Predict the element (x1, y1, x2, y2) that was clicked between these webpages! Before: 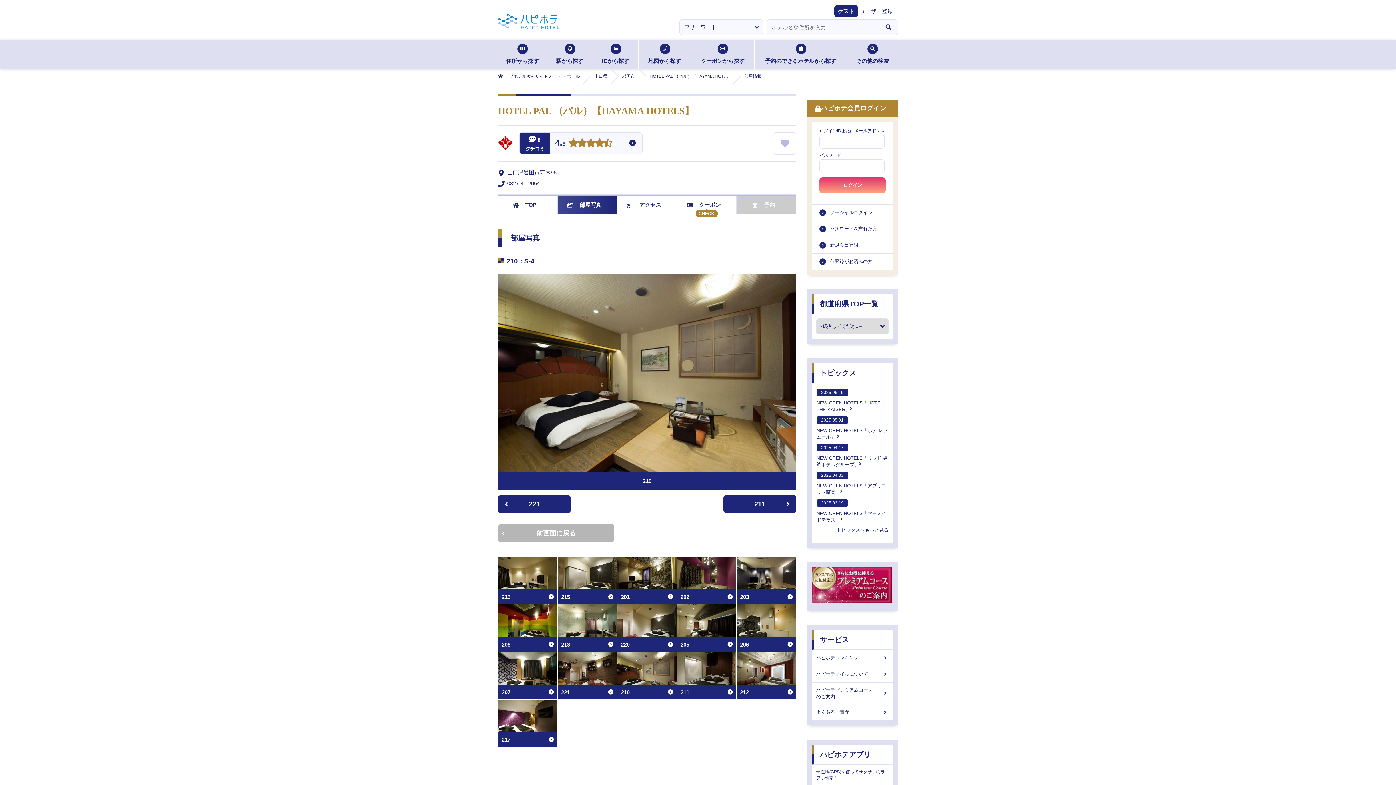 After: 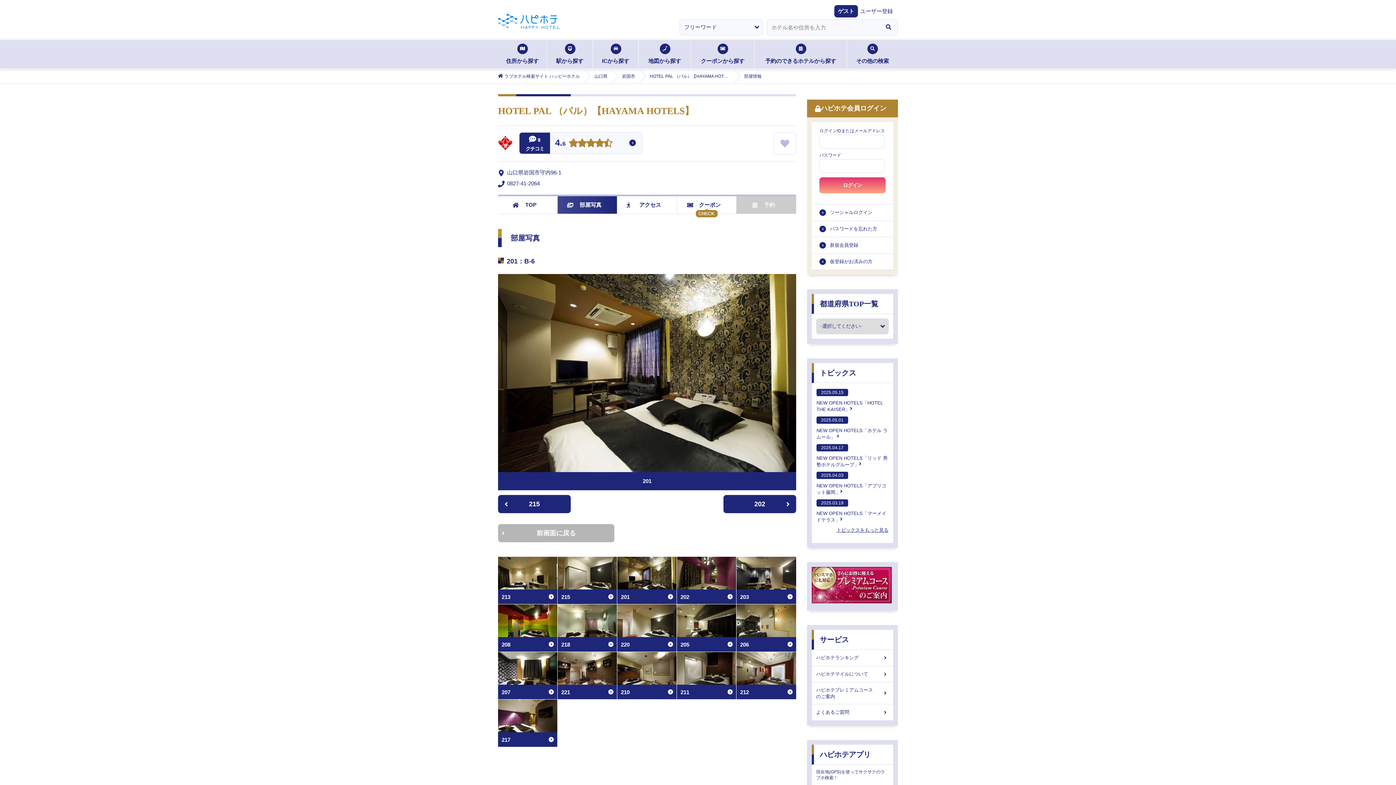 Action: label: 201 bbox: (617, 557, 676, 604)